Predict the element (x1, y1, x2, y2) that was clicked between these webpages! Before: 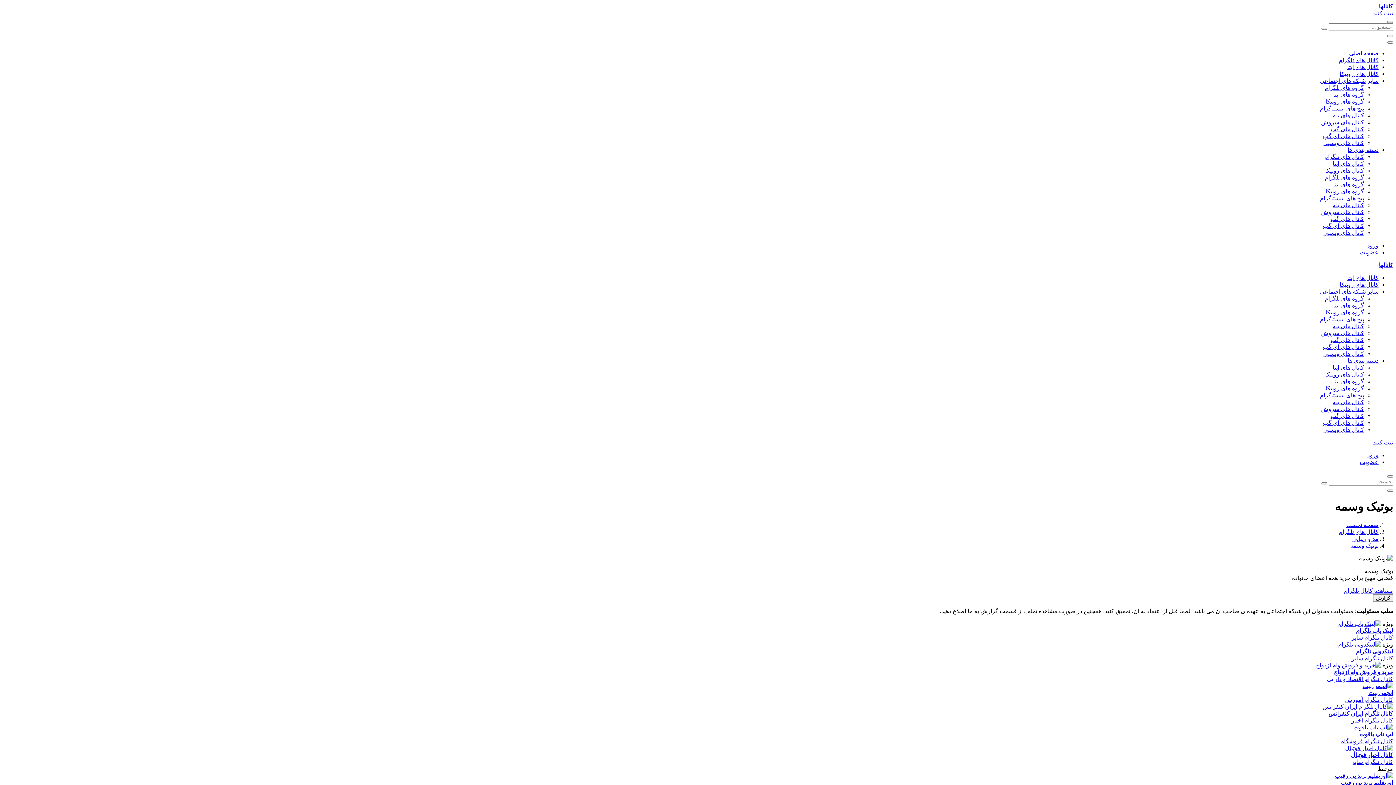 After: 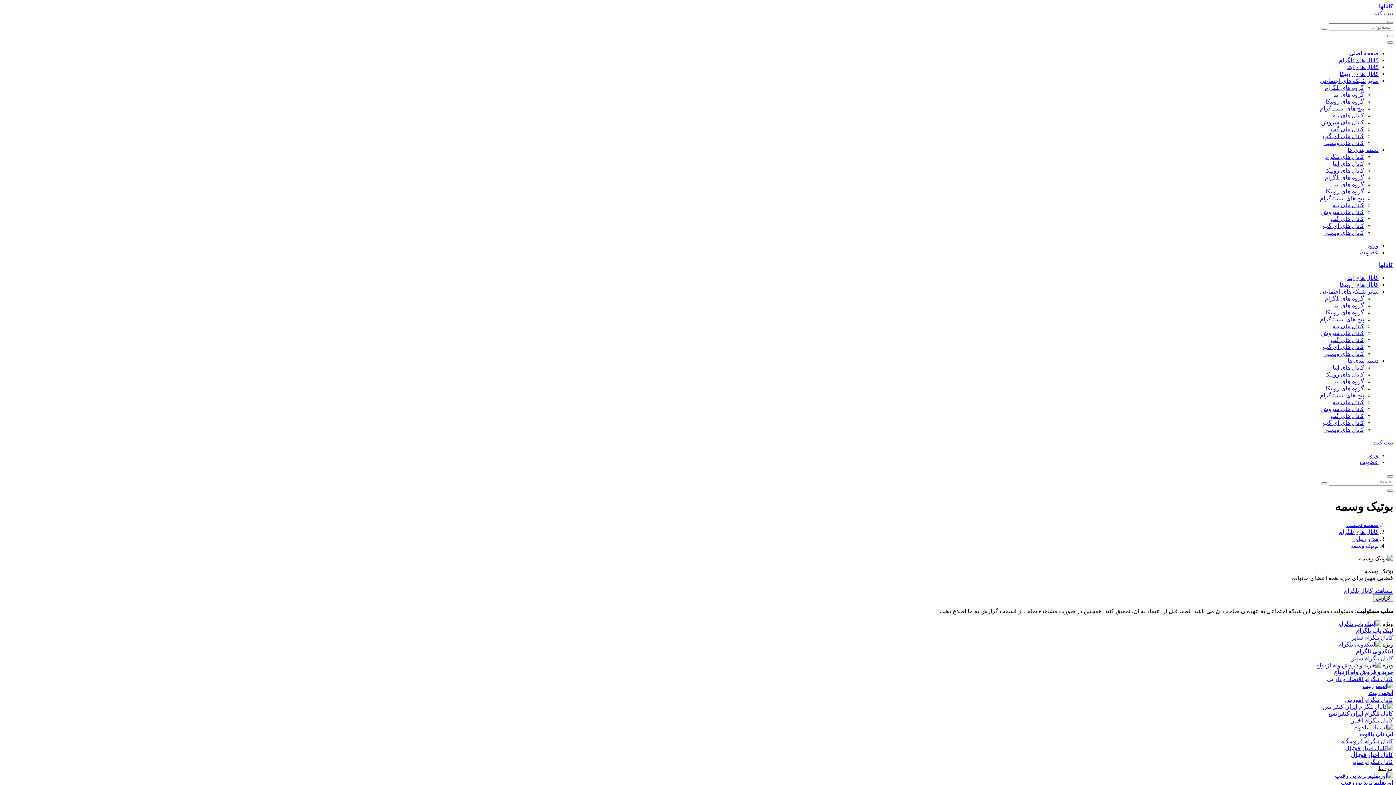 Action: label: دسته بندی ها bbox: (1348, 146, 1378, 153)